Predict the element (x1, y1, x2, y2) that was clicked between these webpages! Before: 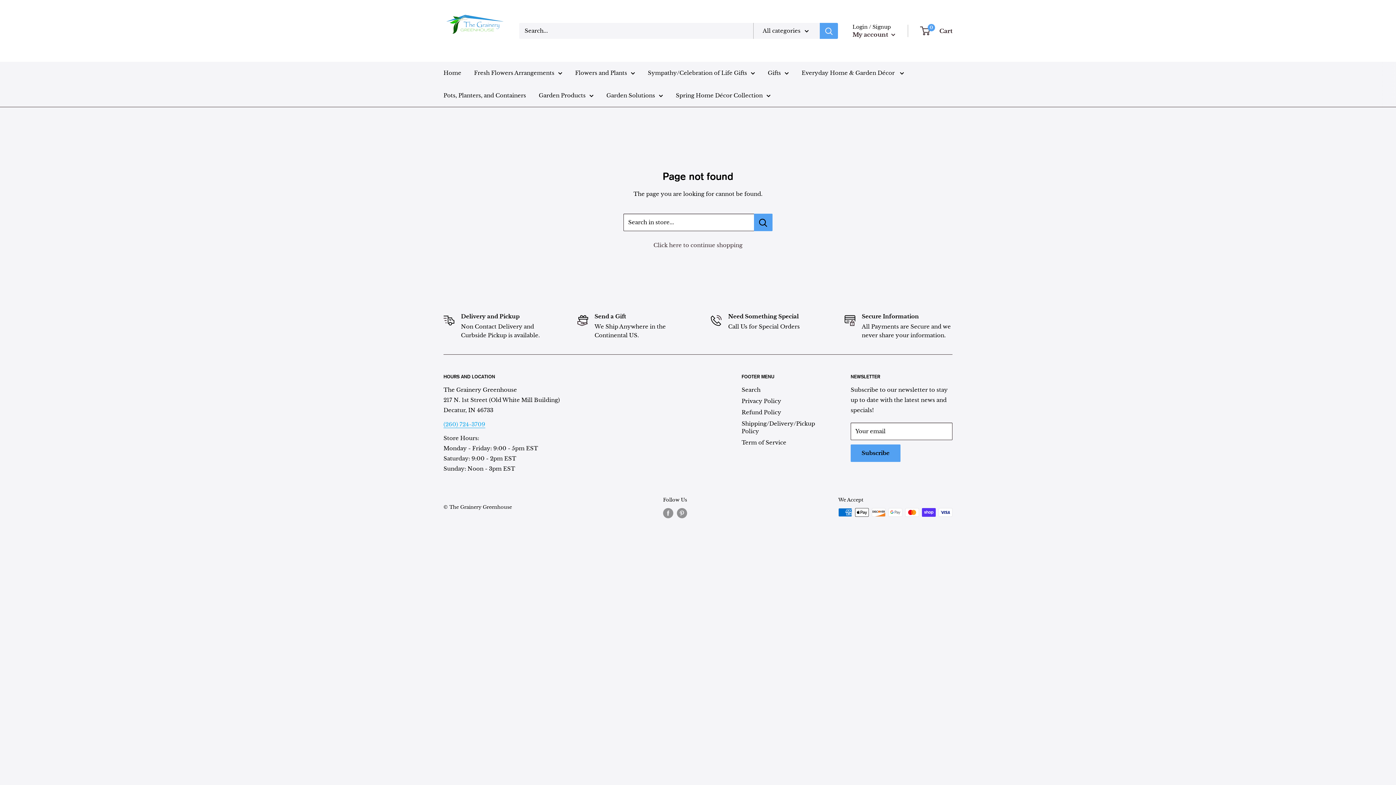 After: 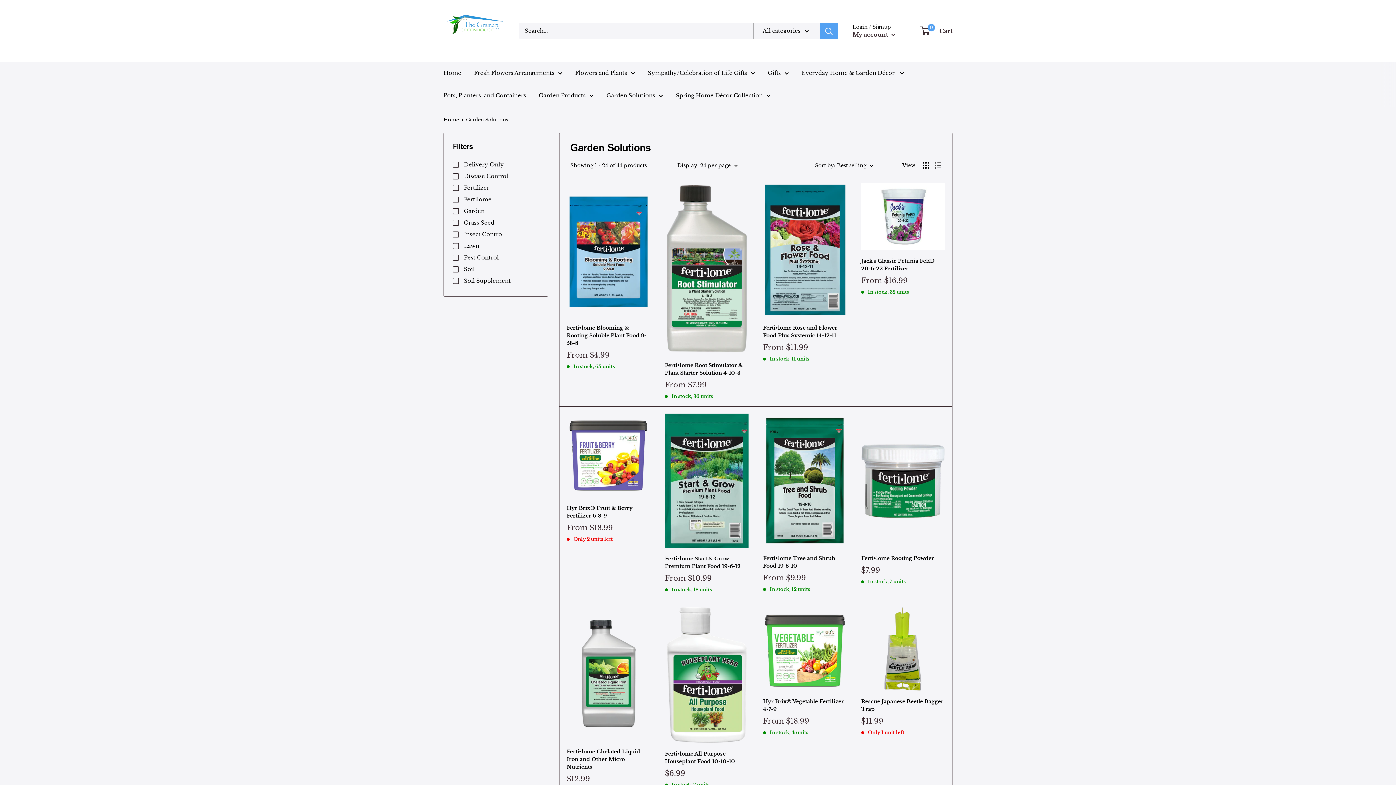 Action: label: Garden Solutions bbox: (606, 90, 663, 100)